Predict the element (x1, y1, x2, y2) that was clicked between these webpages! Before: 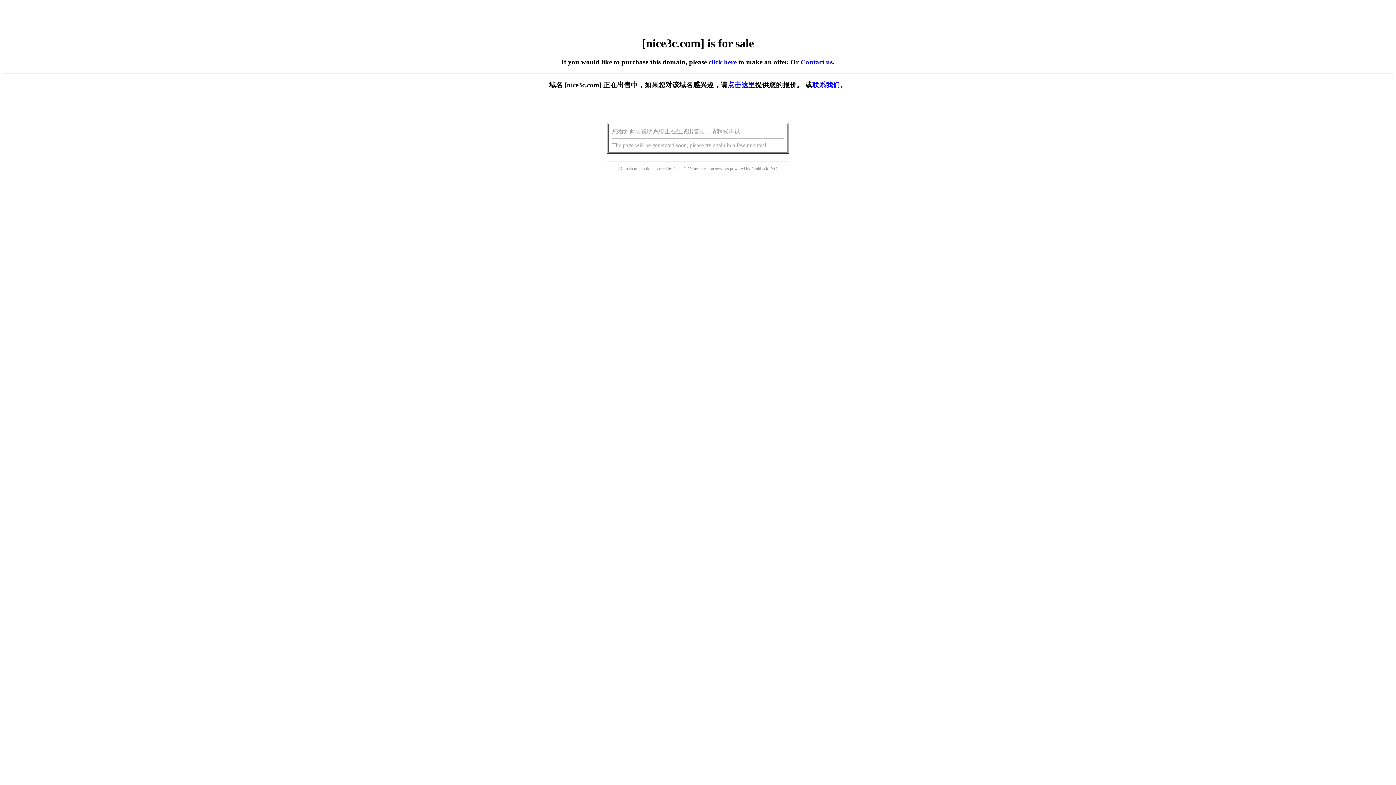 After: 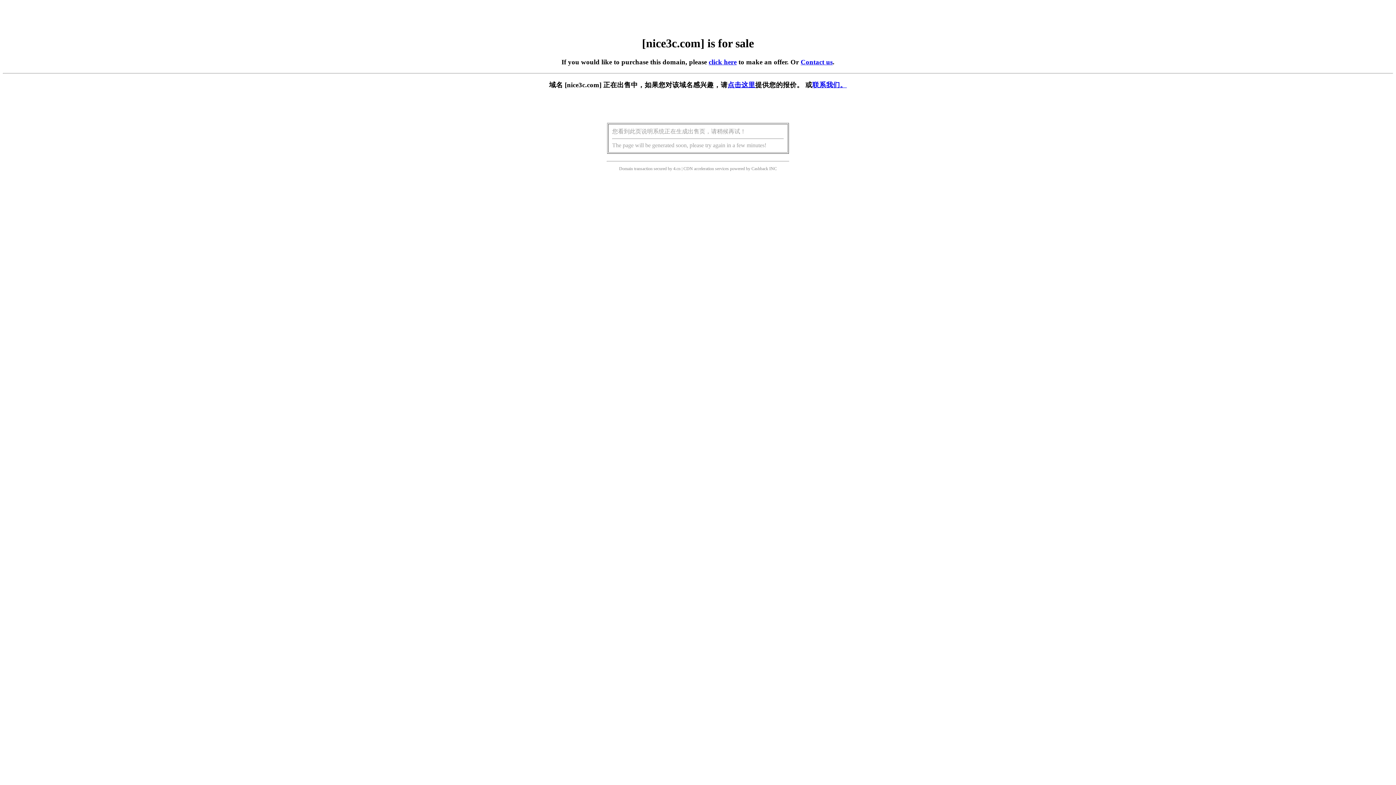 Action: bbox: (708, 58, 736, 65) label: click here